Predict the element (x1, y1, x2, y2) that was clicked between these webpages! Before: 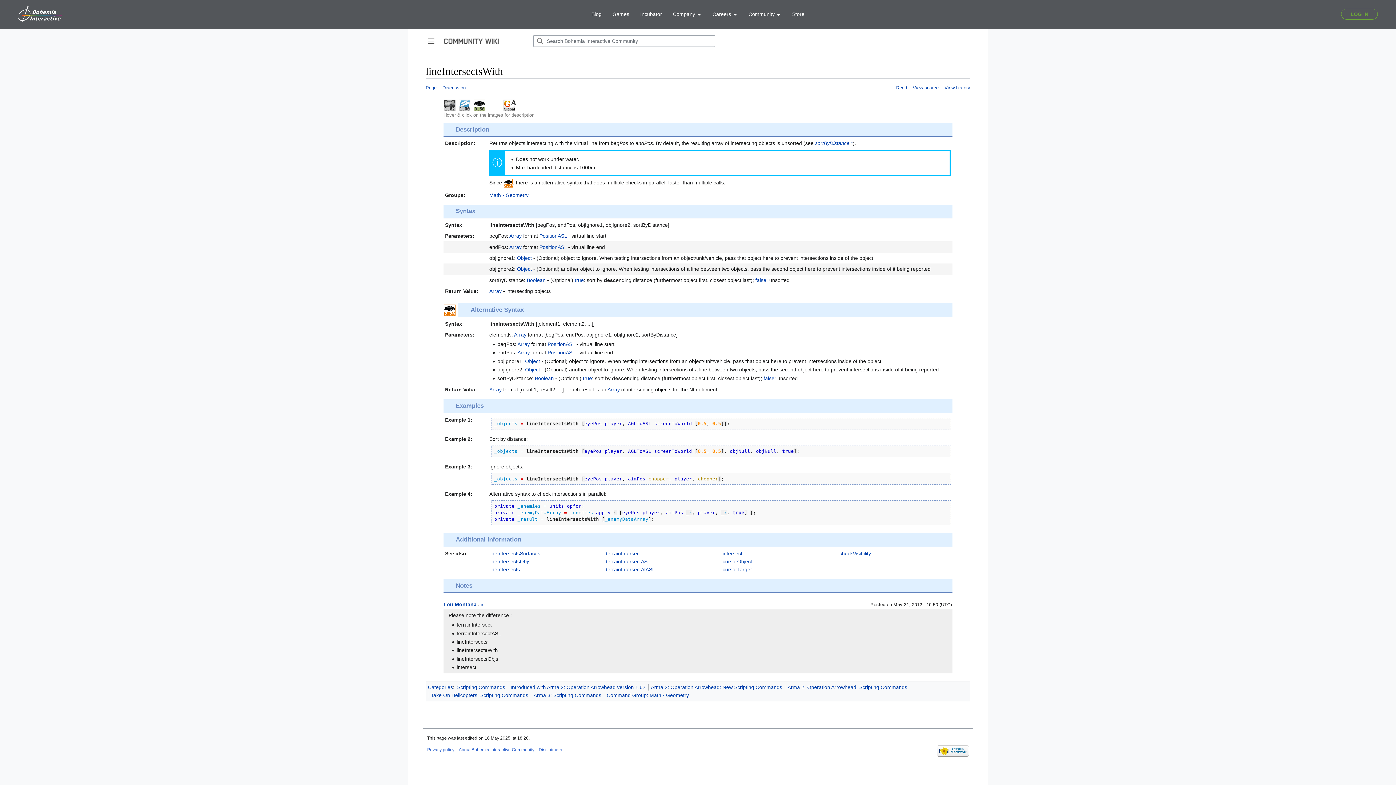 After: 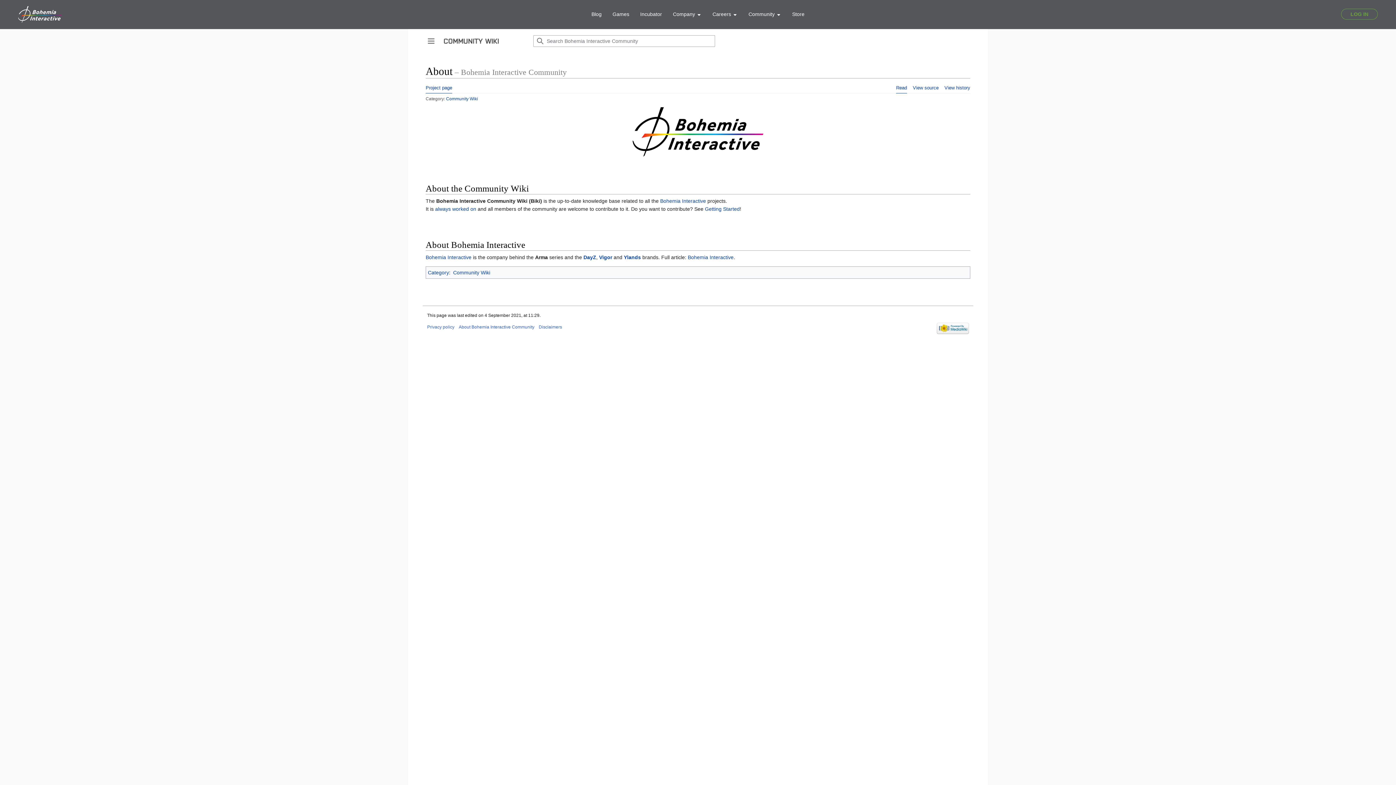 Action: label: About Bohemia Interactive Community bbox: (458, 747, 534, 752)